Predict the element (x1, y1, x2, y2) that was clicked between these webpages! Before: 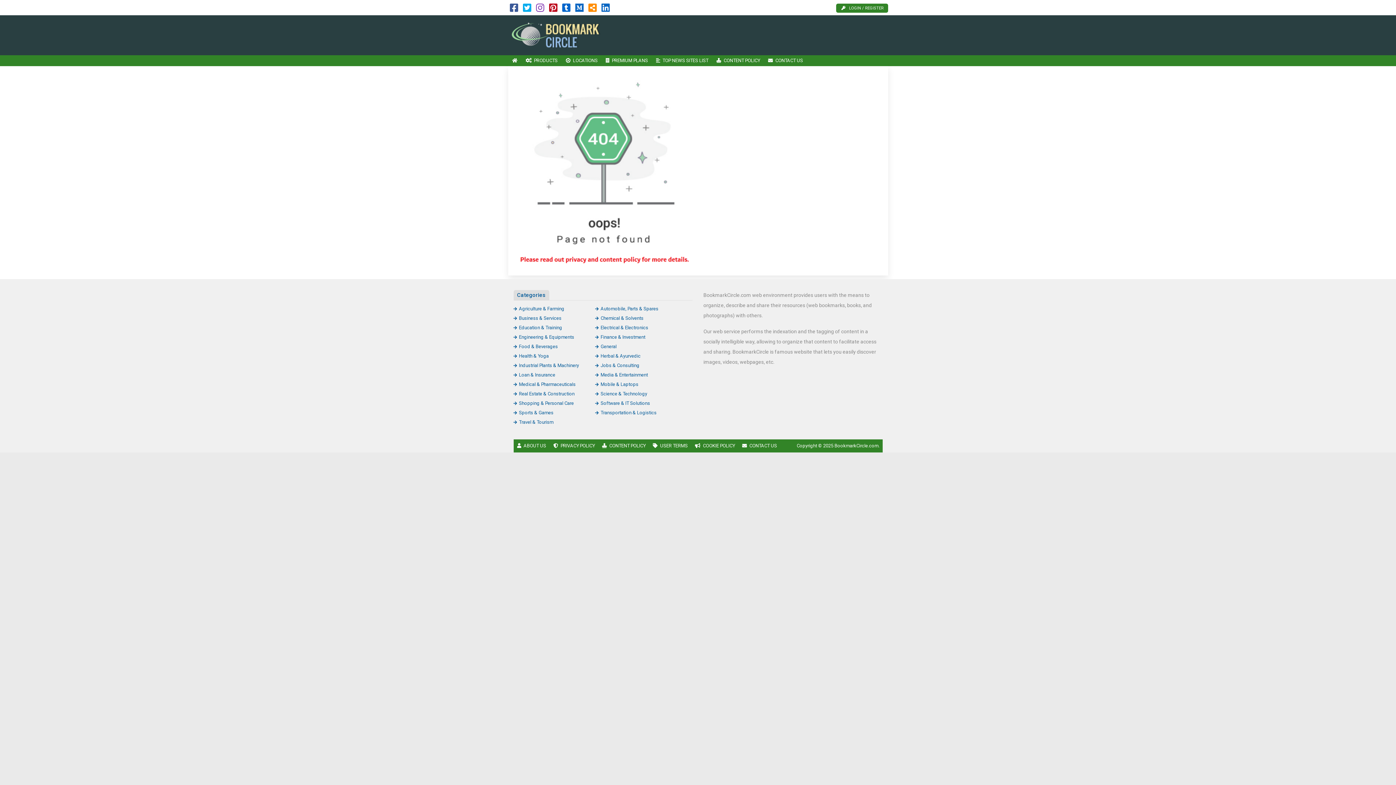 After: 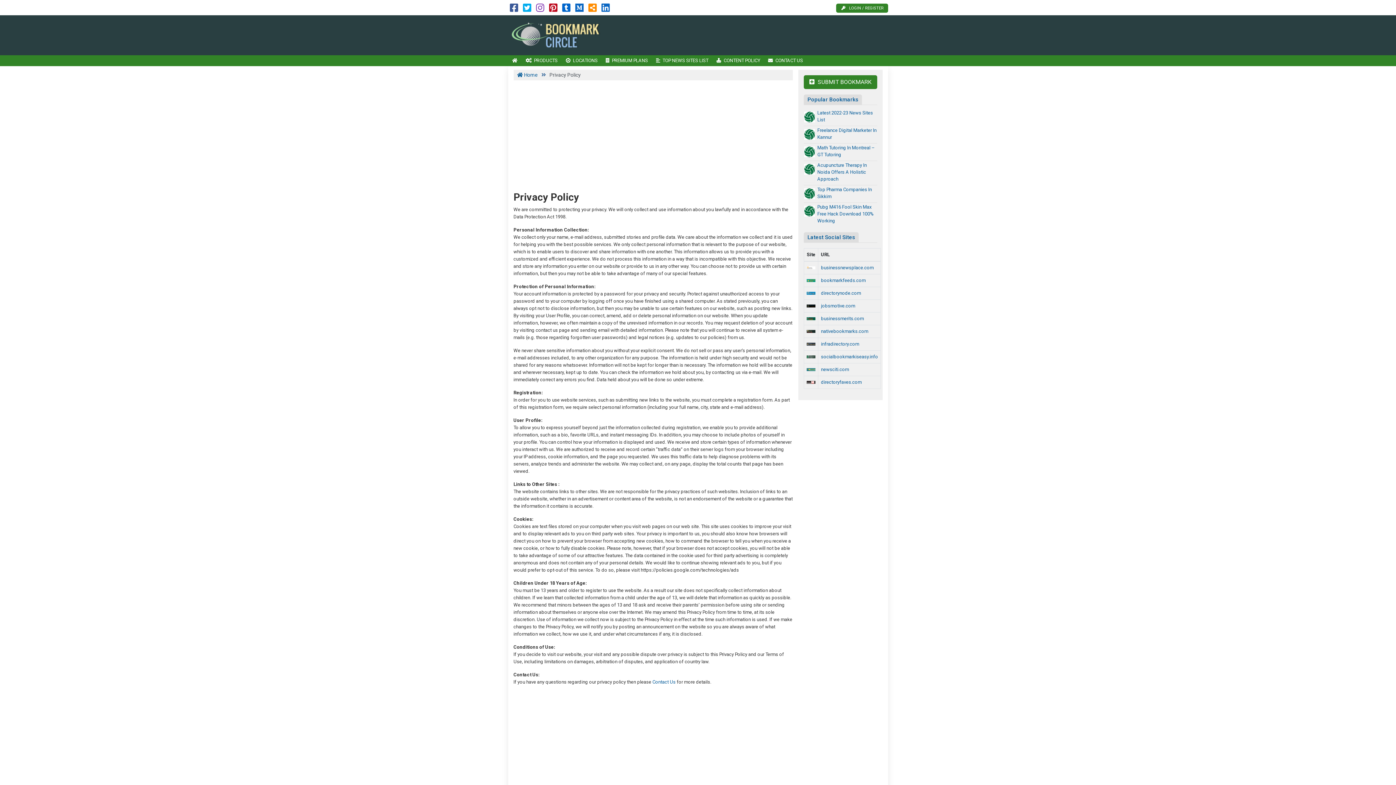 Action: label: PRIVACY POLICY bbox: (549, 439, 598, 452)